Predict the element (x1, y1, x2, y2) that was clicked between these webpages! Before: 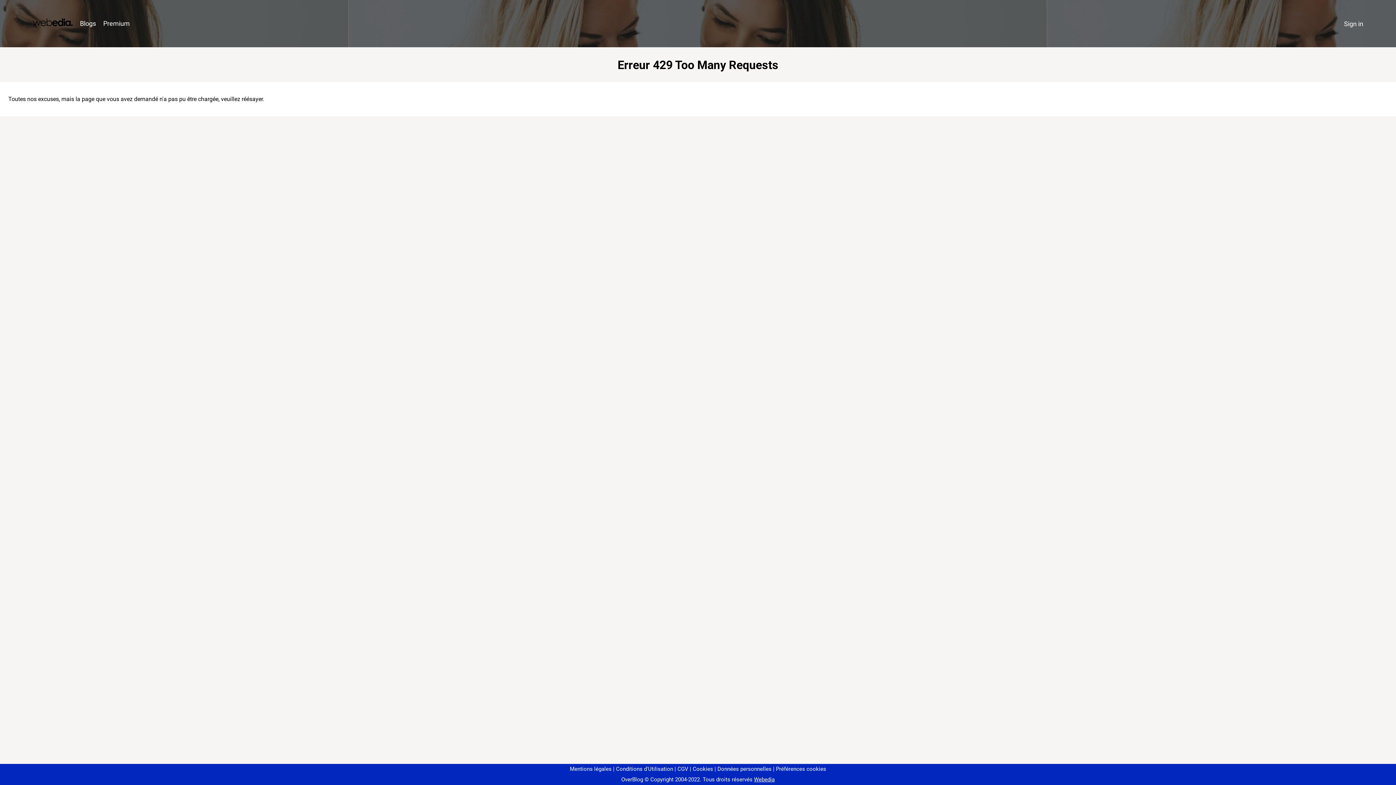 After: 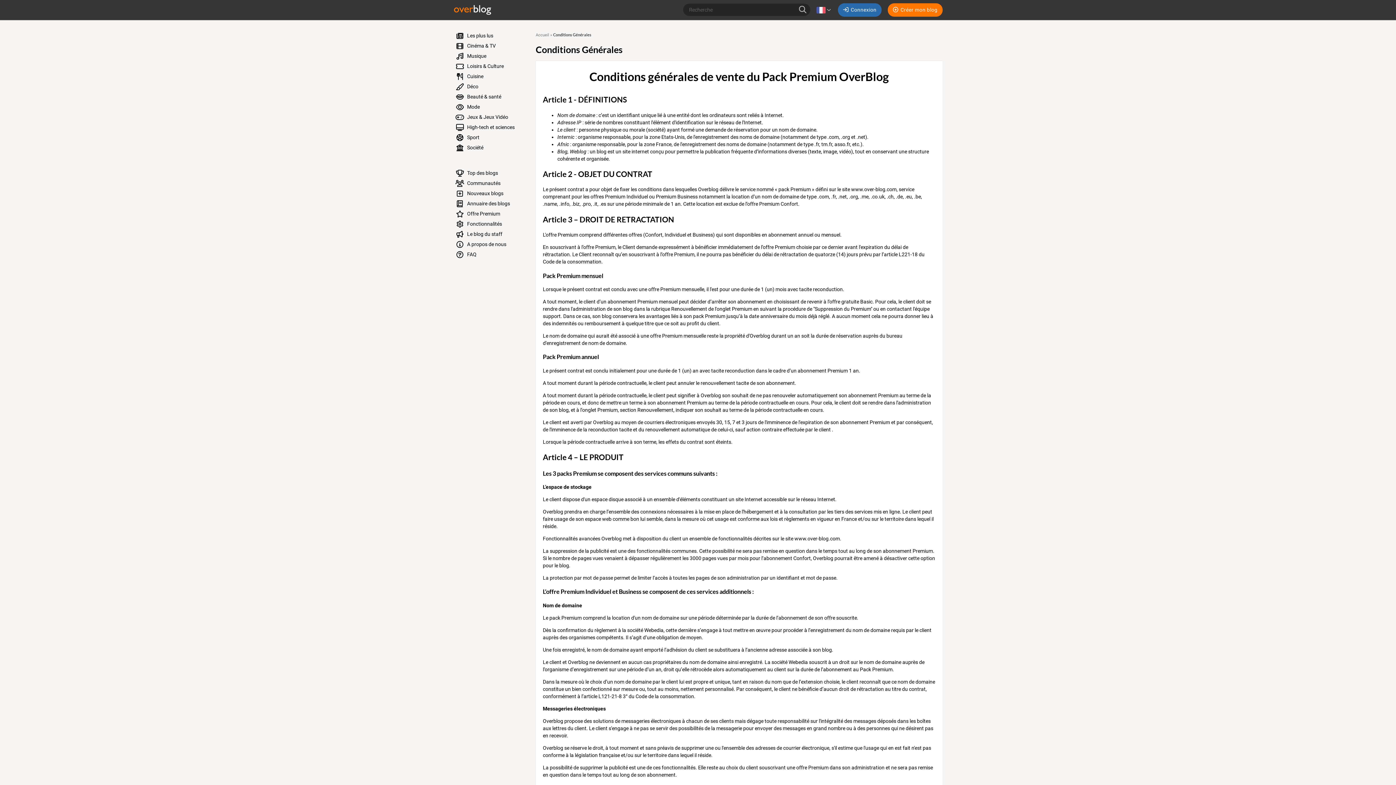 Action: label: CGV bbox: (674, 766, 688, 772)